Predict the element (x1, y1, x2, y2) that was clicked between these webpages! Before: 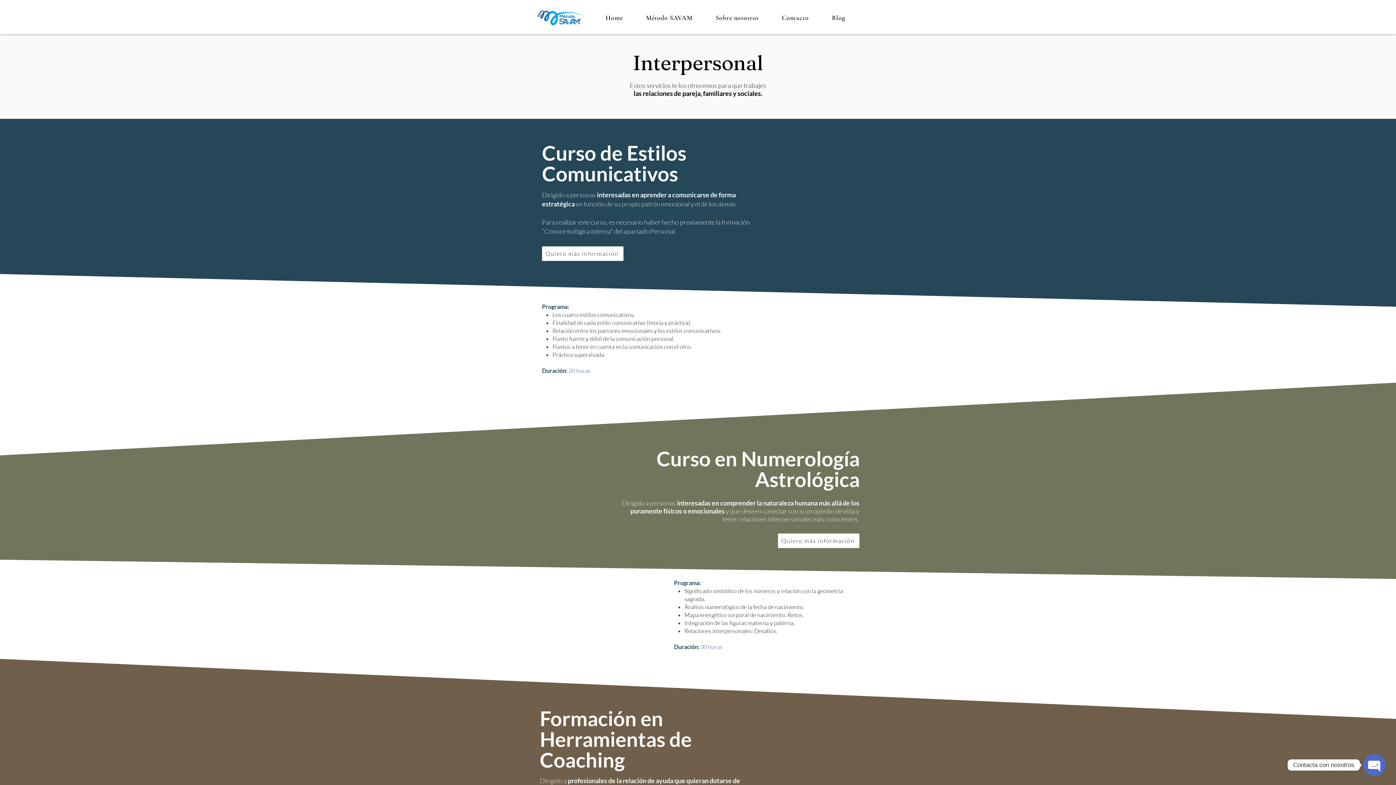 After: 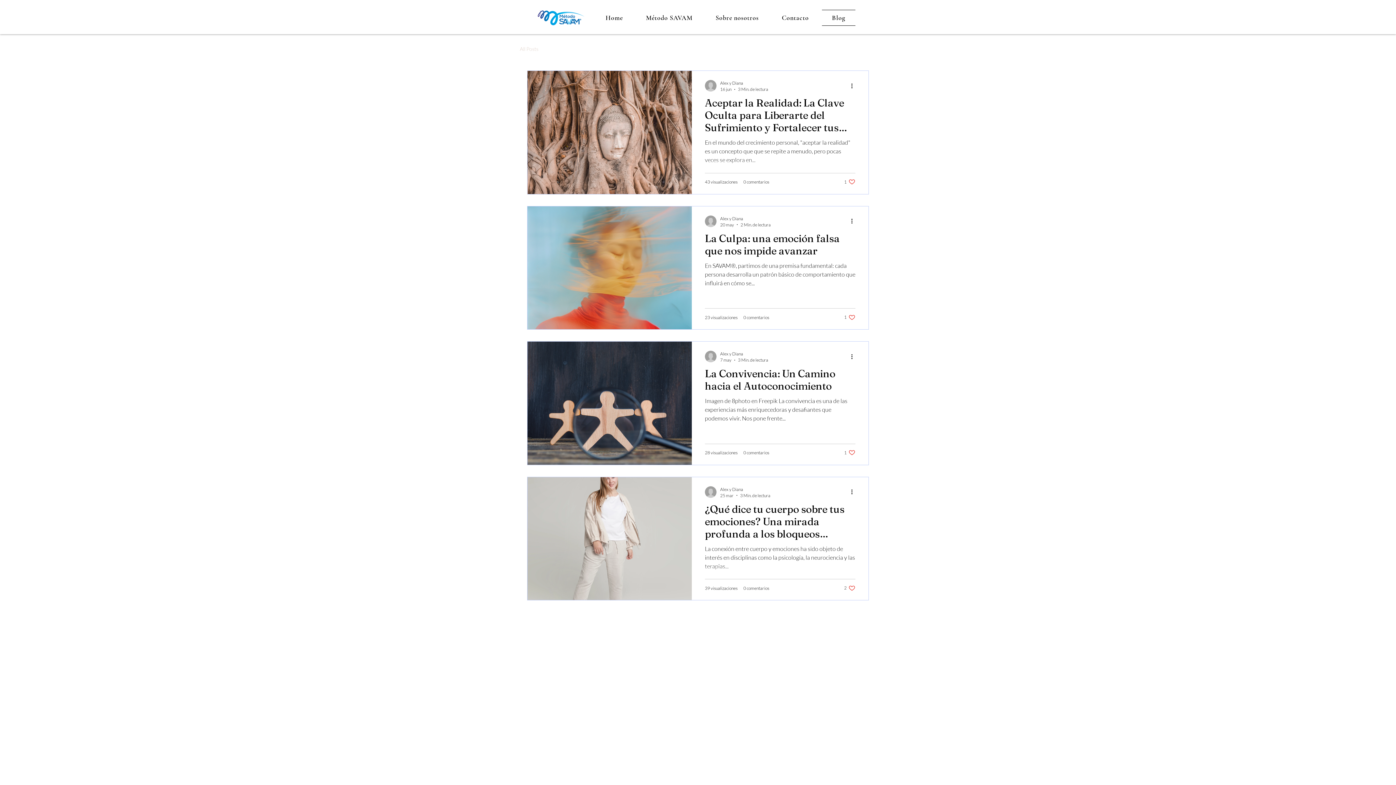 Action: bbox: (822, 9, 855, 25) label: Blog